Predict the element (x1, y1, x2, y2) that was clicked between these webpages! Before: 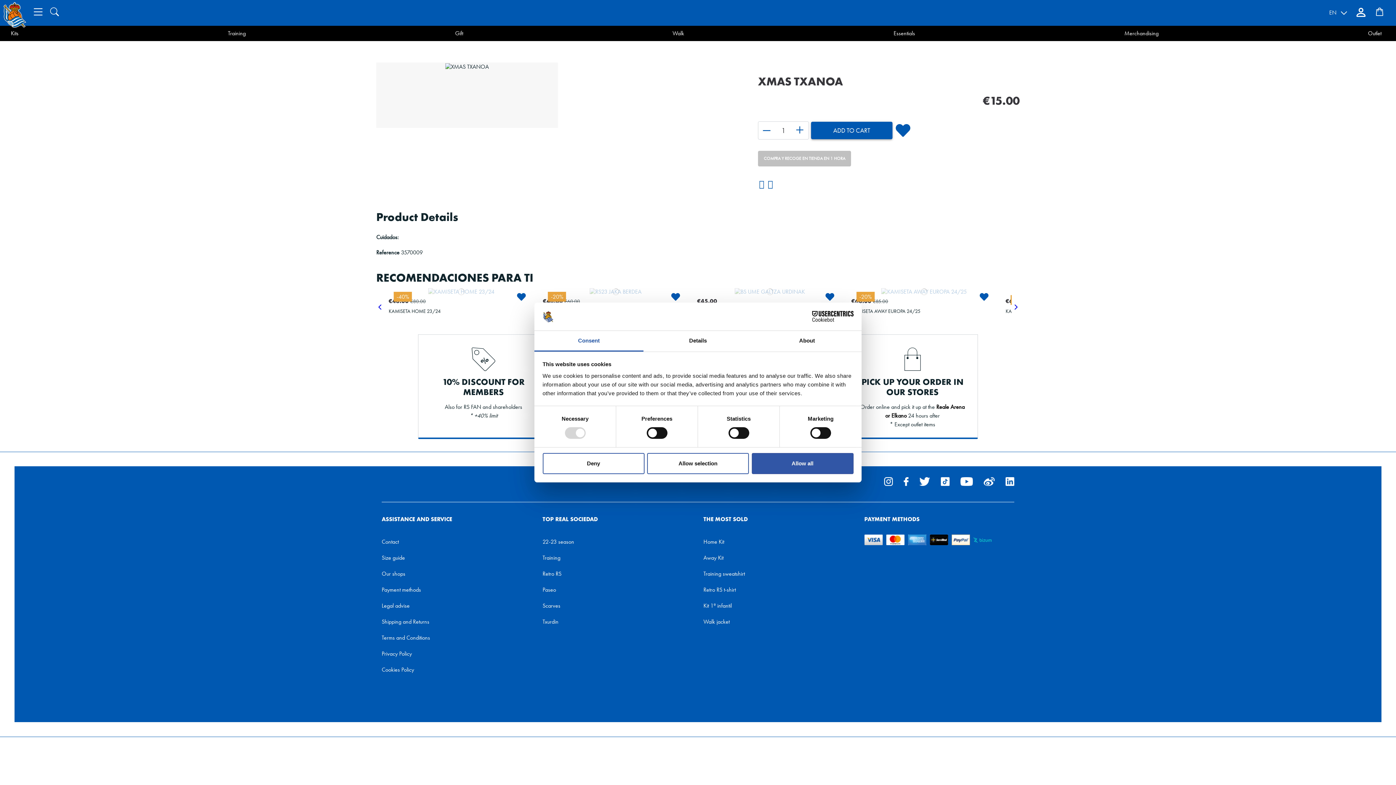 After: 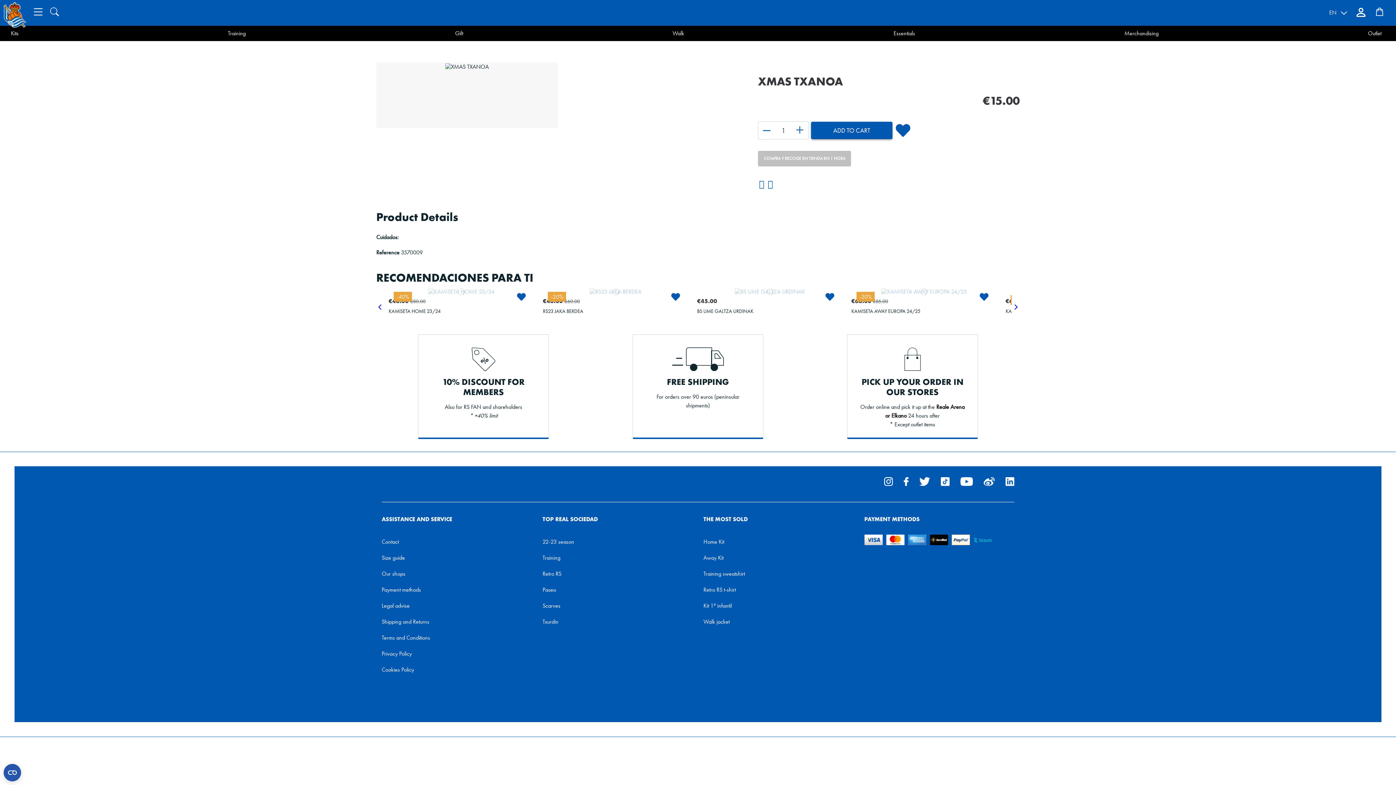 Action: bbox: (647, 453, 749, 474) label: Allow selection